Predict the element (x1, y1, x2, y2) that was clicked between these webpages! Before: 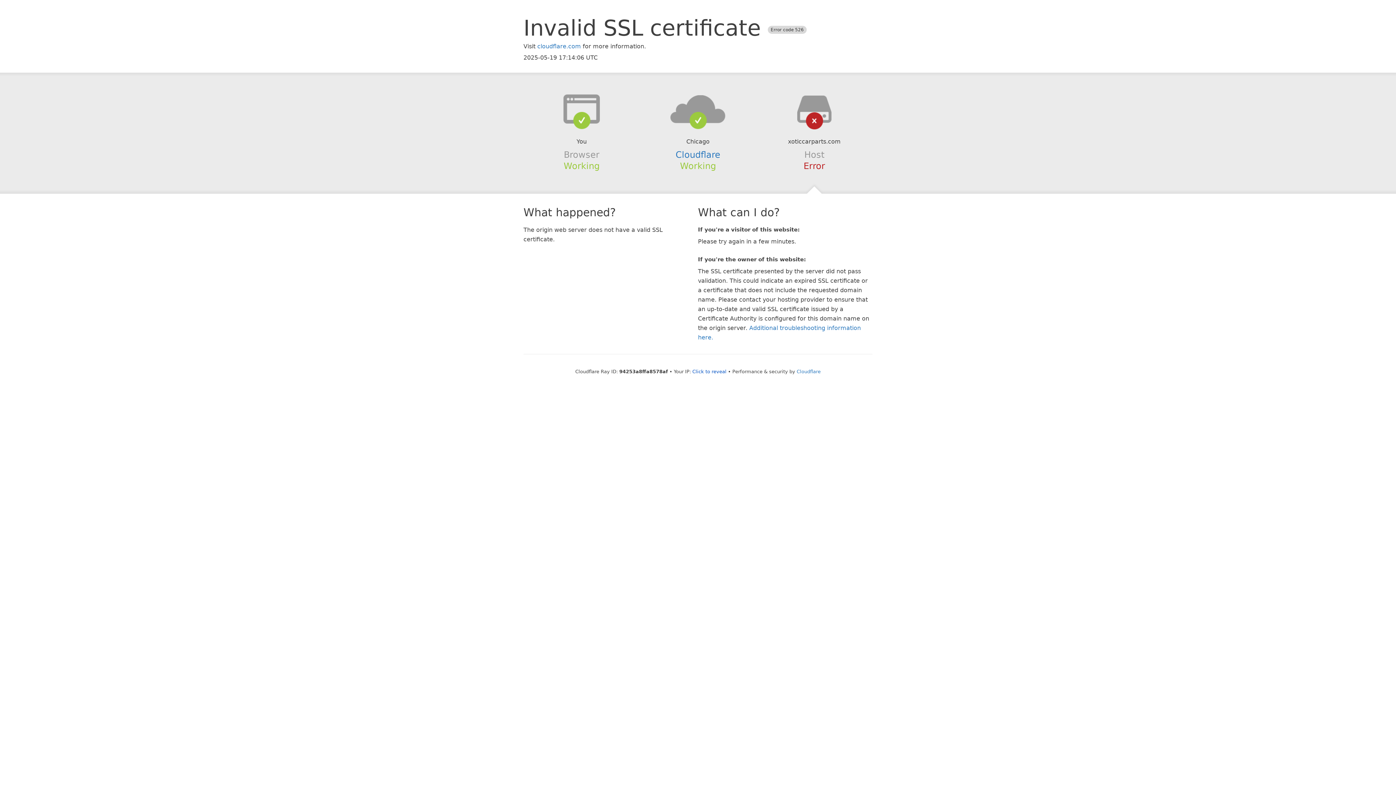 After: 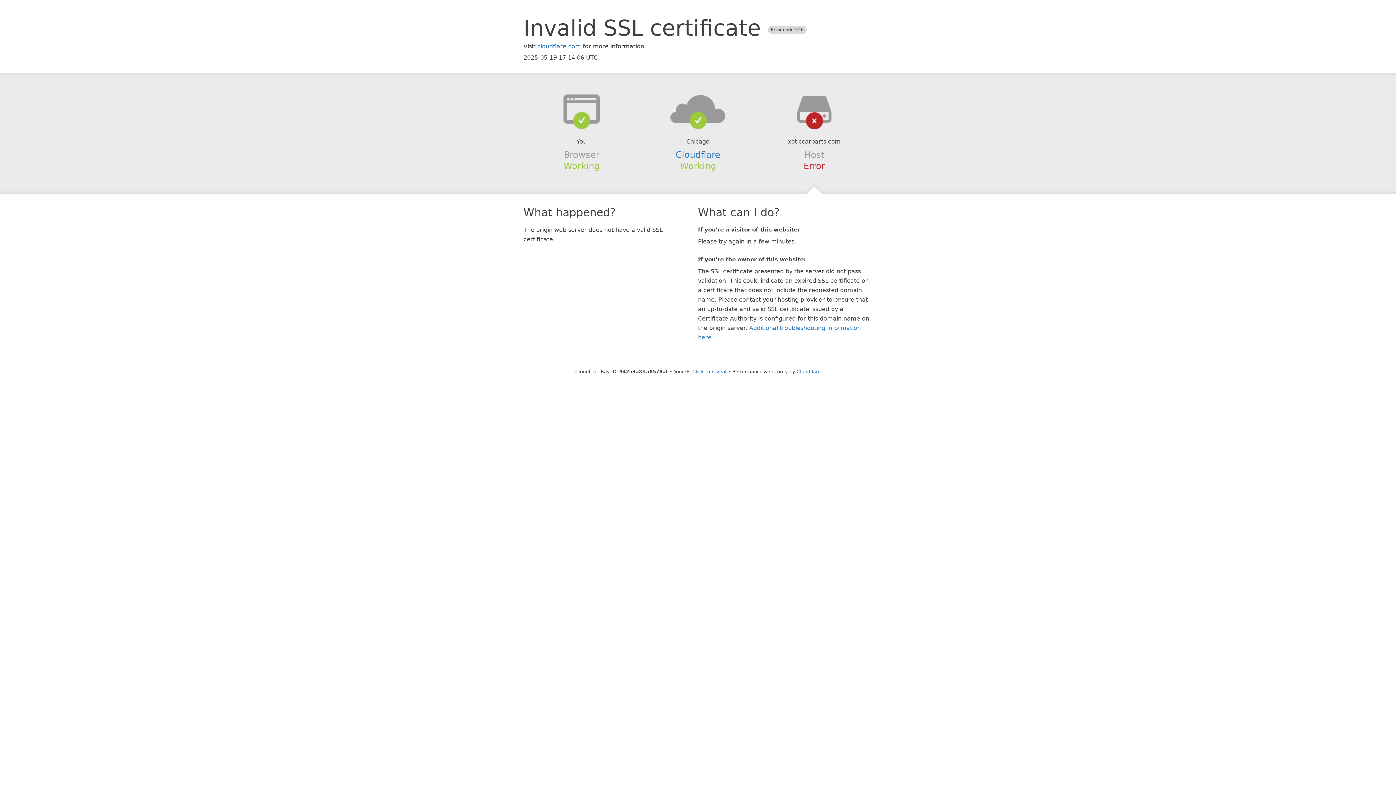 Action: bbox: (639, 94, 756, 123)